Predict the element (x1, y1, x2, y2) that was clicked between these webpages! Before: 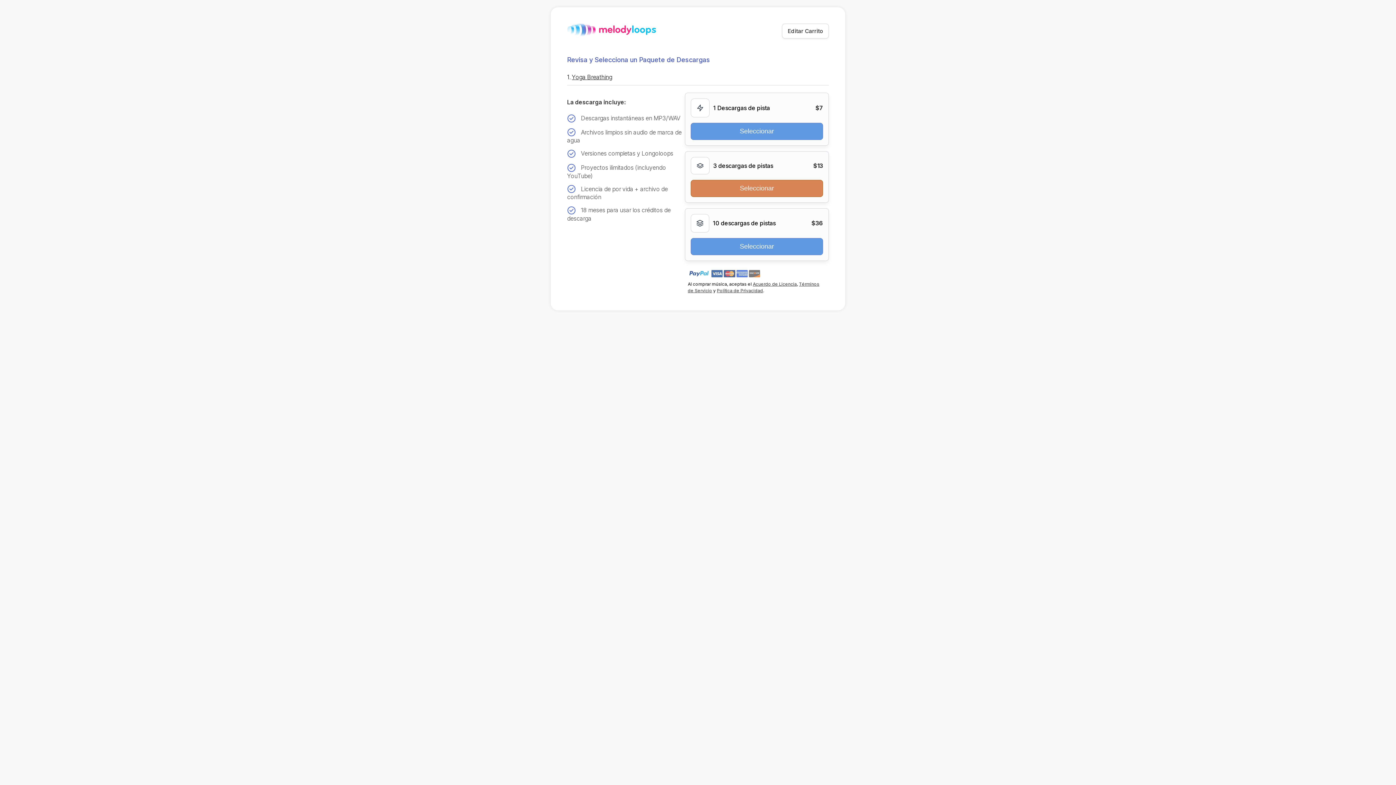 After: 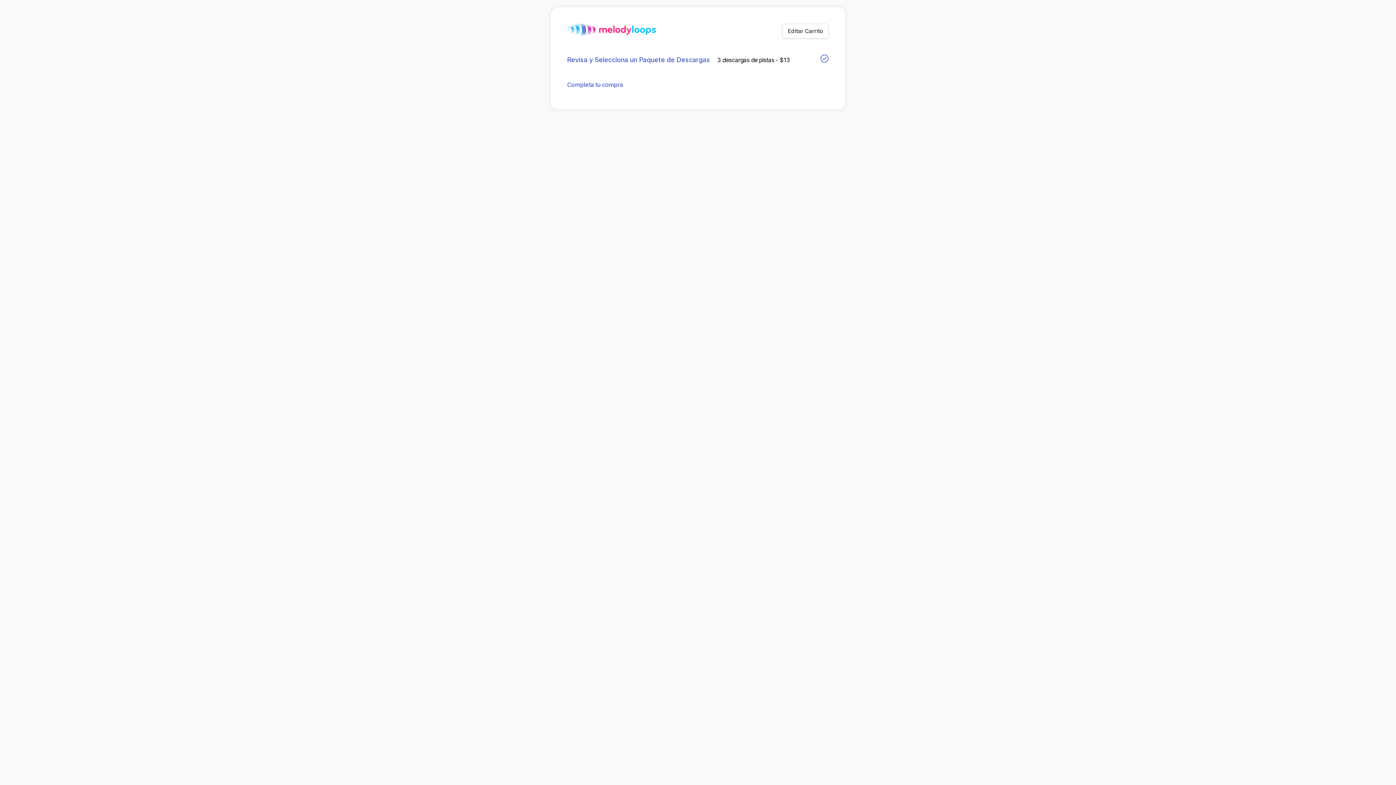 Action: bbox: (690, 179, 823, 197) label: Seleccionar